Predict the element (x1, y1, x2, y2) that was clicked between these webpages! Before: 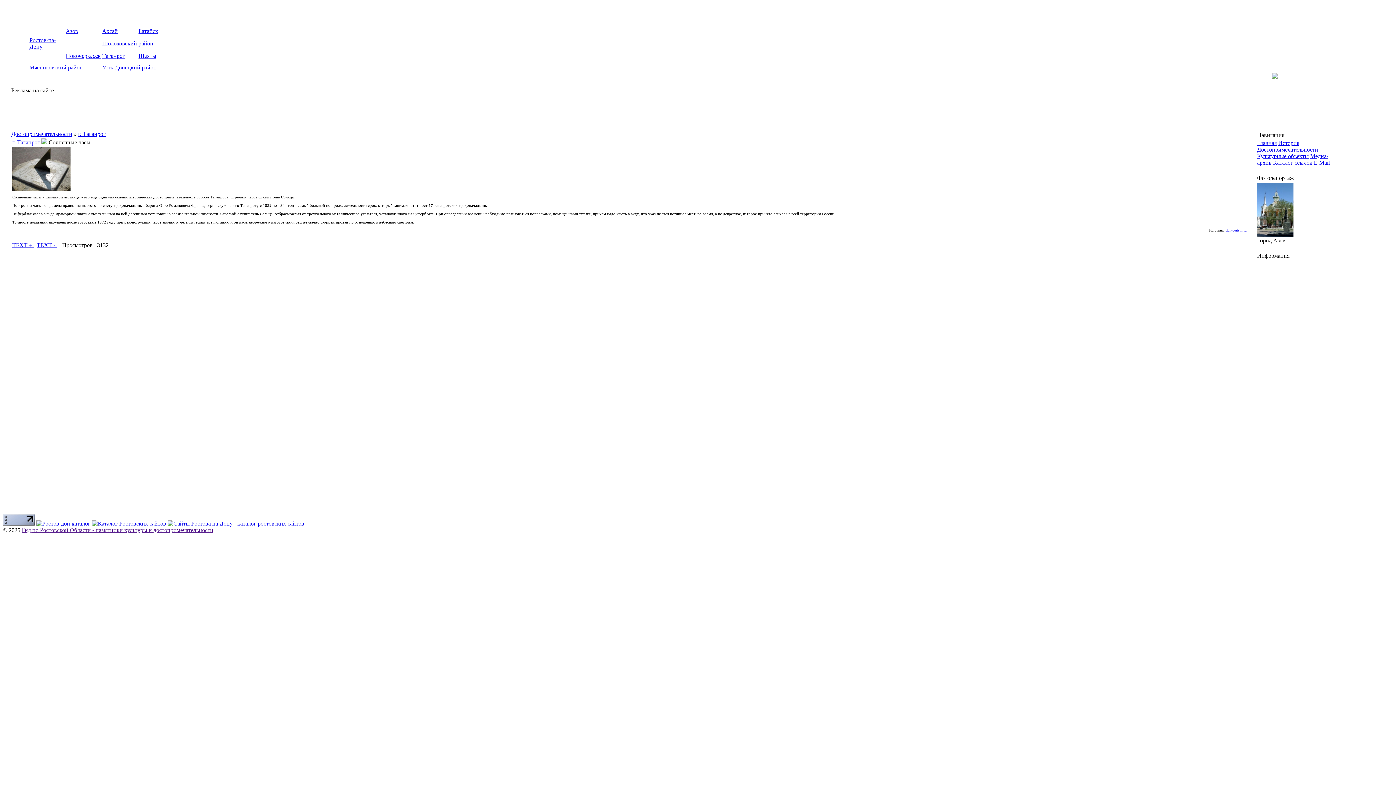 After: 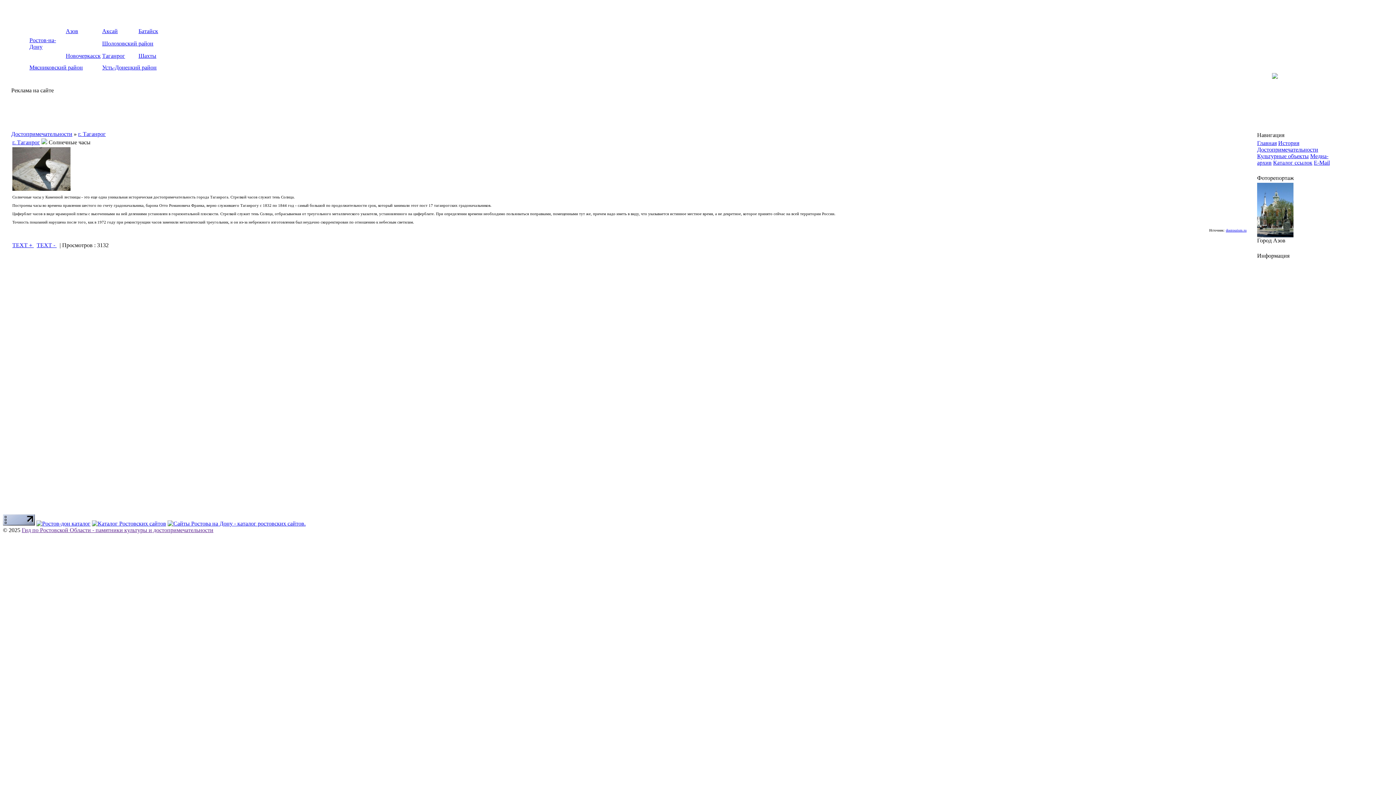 Action: bbox: (36, 242, 56, 248) label: TEXT - 